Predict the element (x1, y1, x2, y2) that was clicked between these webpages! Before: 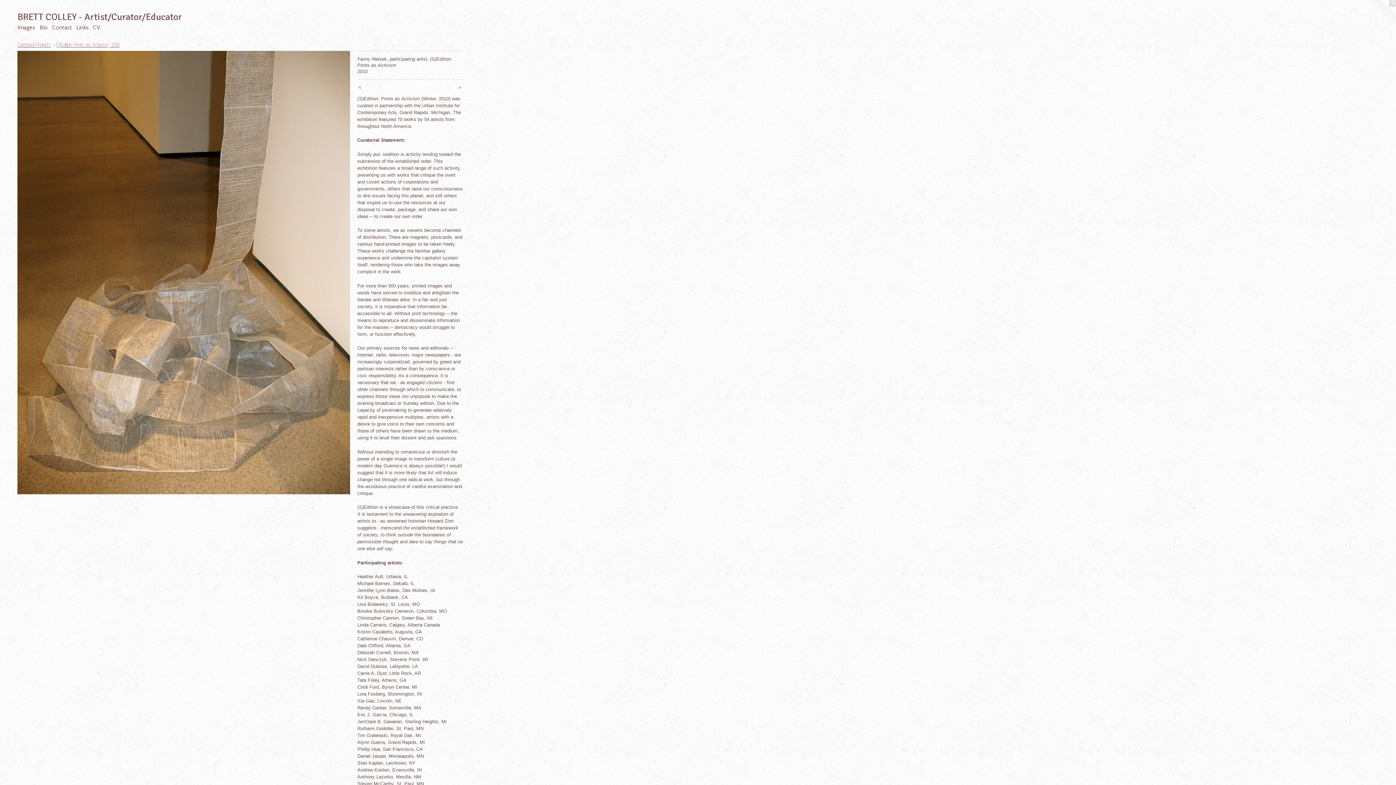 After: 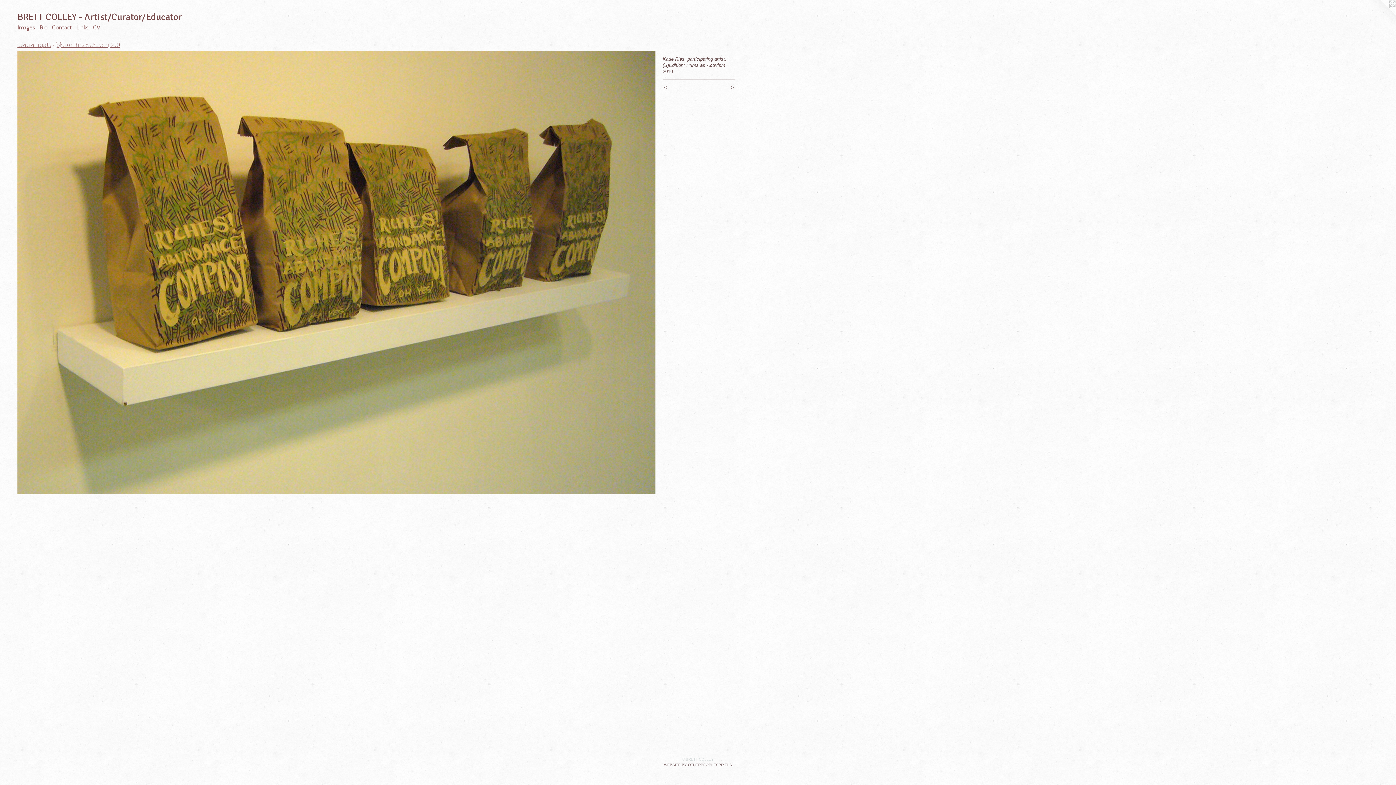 Action: bbox: (17, 50, 350, 494)